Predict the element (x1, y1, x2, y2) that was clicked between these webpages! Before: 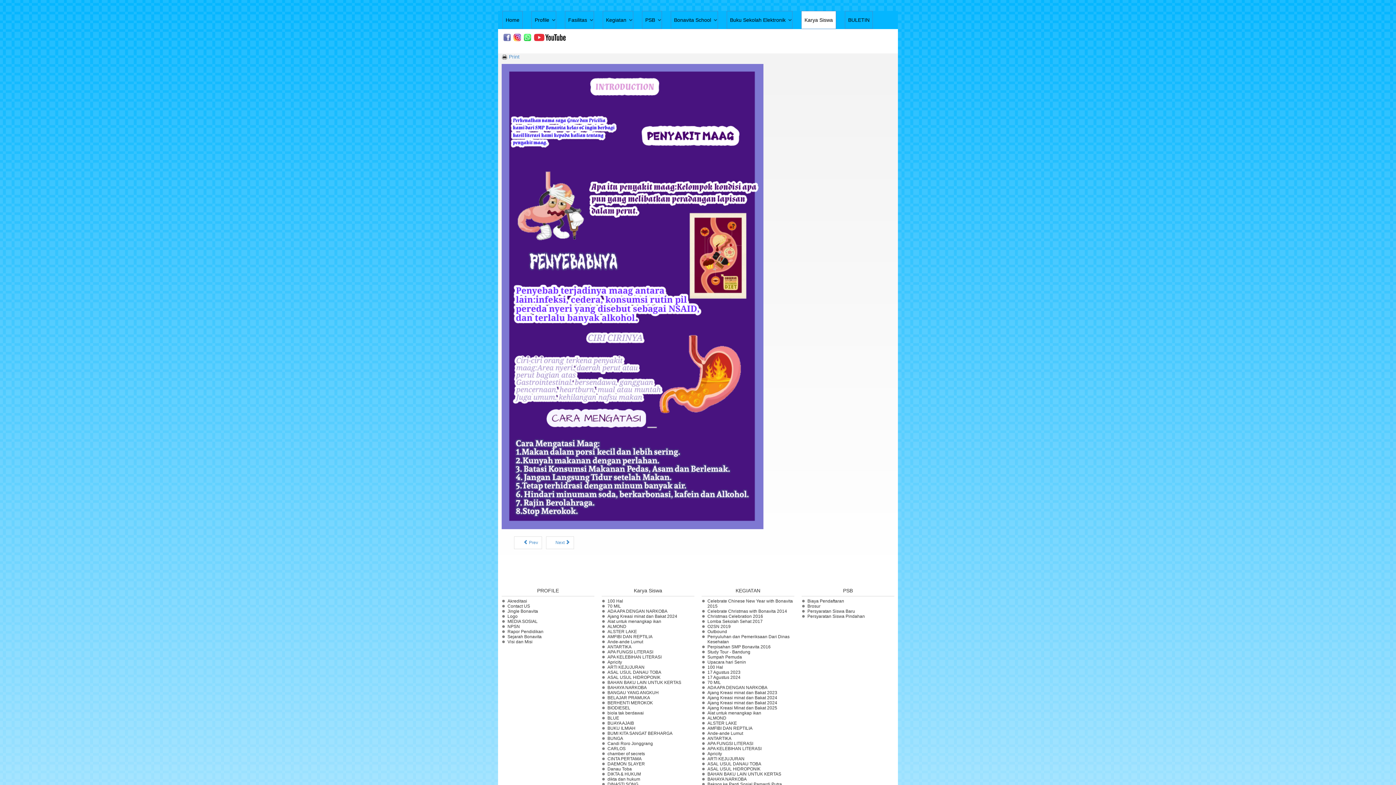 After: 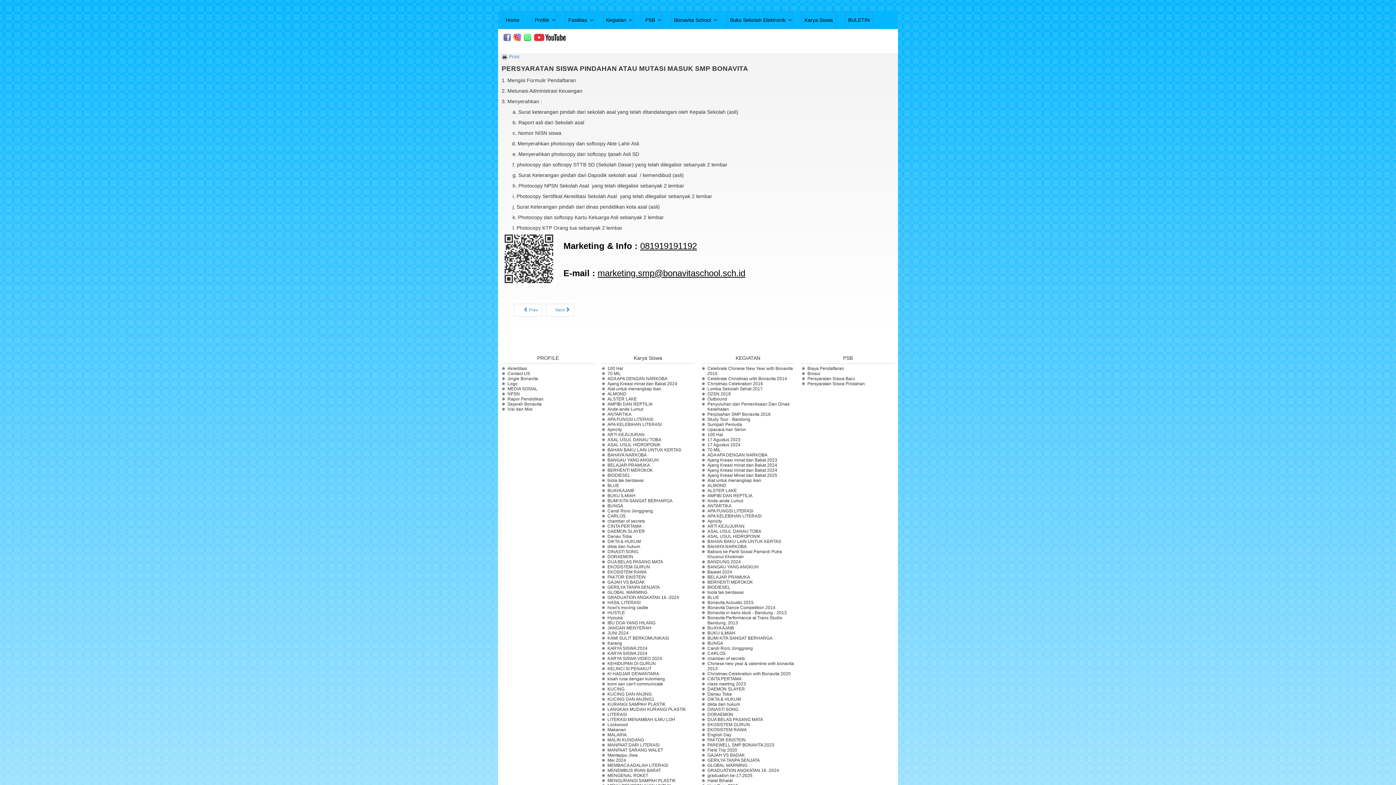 Action: bbox: (807, 614, 865, 619) label: Persyaratan Siswa Pindahan